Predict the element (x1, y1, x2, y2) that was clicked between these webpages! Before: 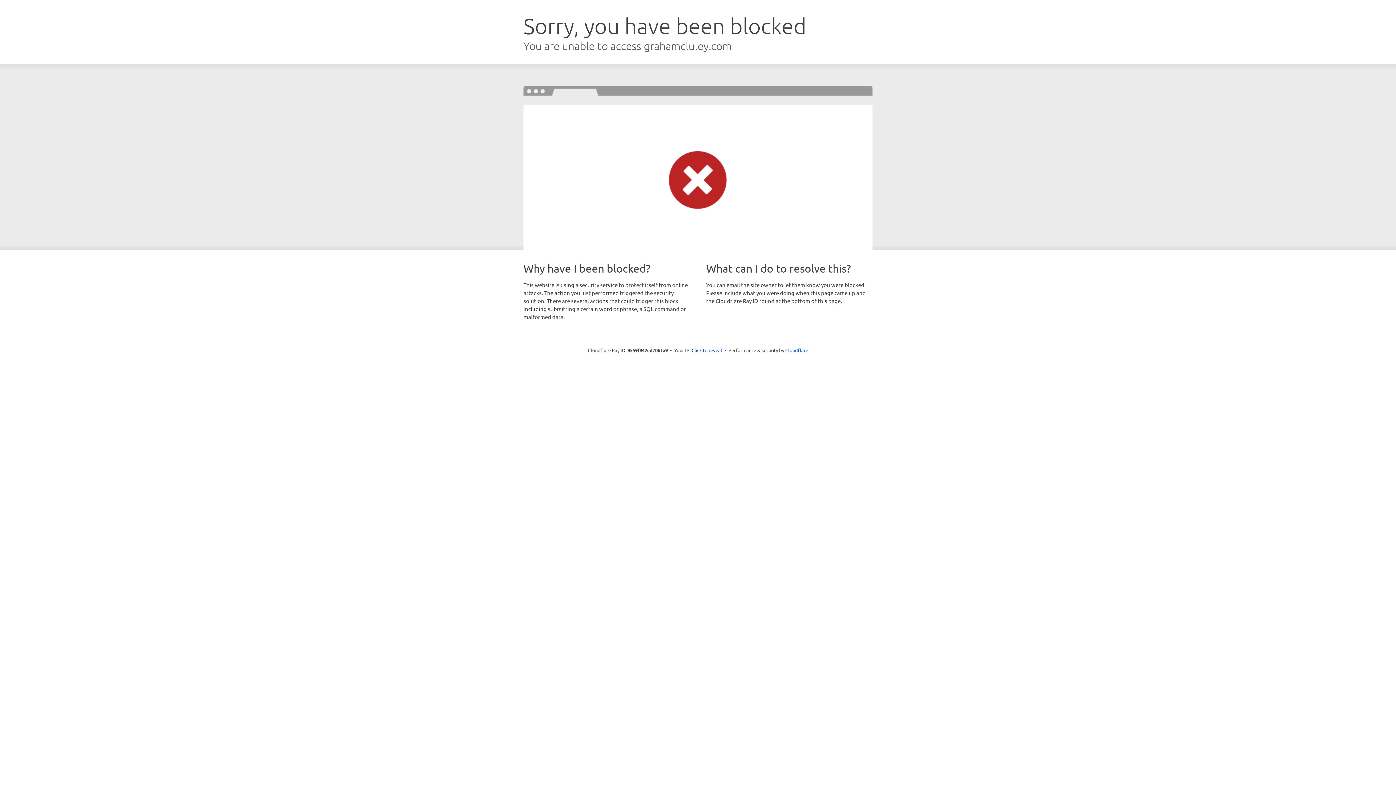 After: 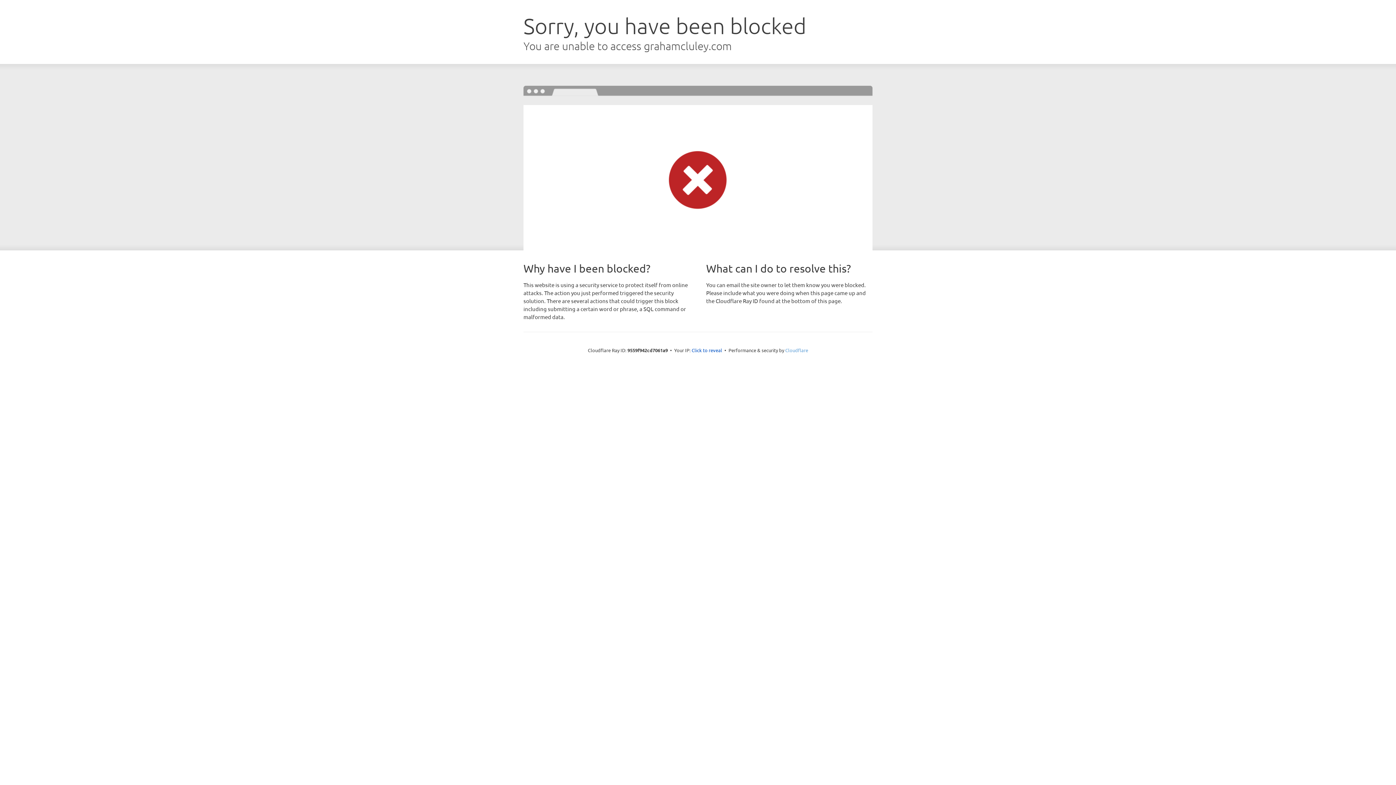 Action: bbox: (785, 347, 808, 353) label: Cloudflare